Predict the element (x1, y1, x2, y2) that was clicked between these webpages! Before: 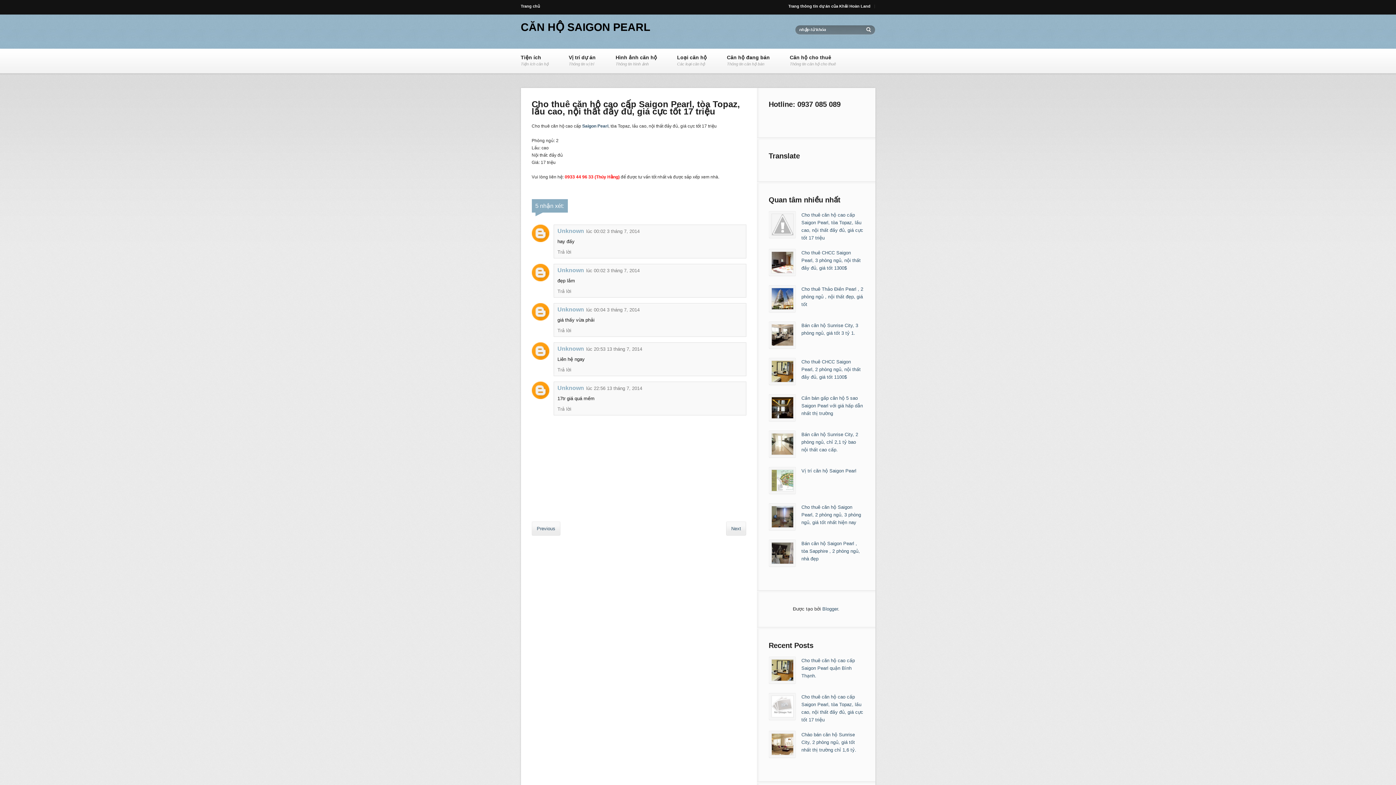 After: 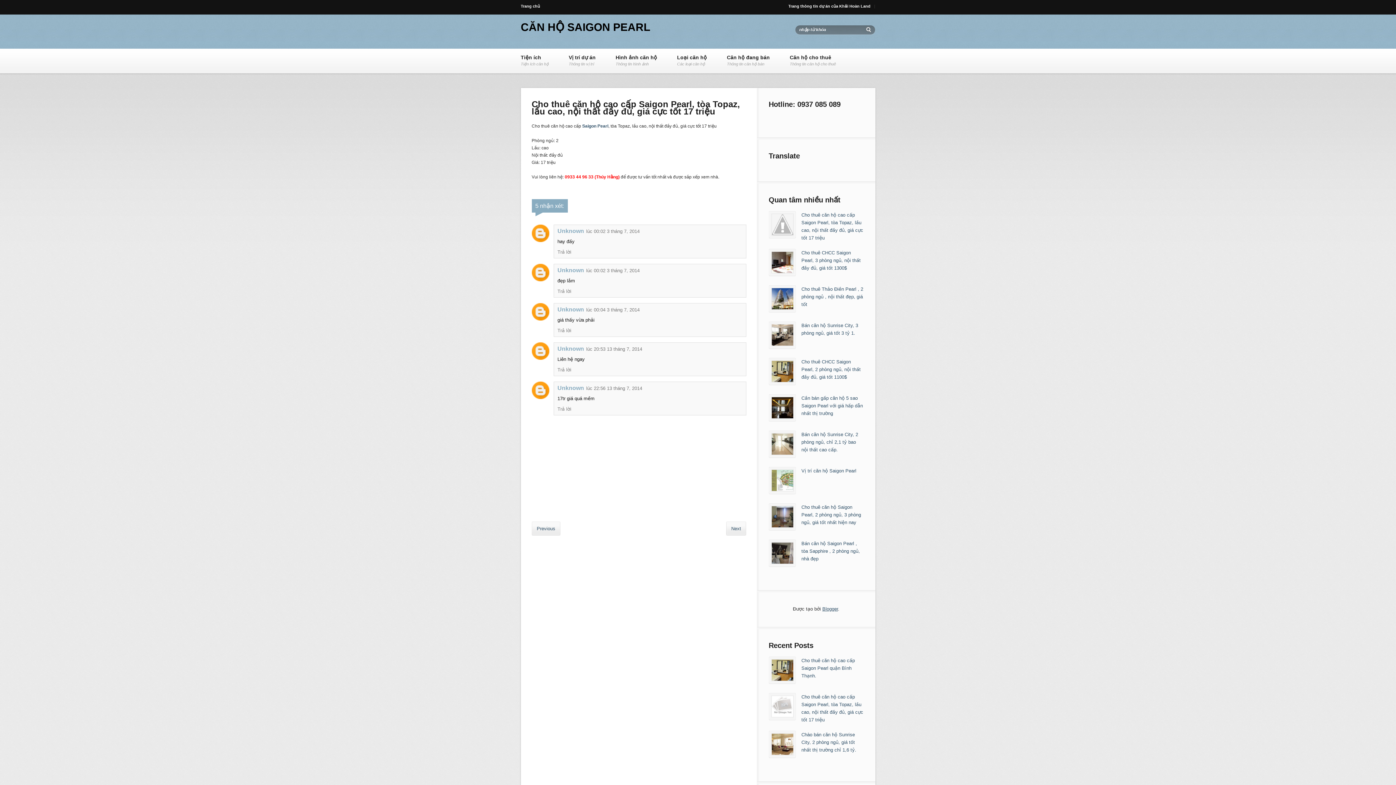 Action: bbox: (822, 606, 838, 612) label: Blogger